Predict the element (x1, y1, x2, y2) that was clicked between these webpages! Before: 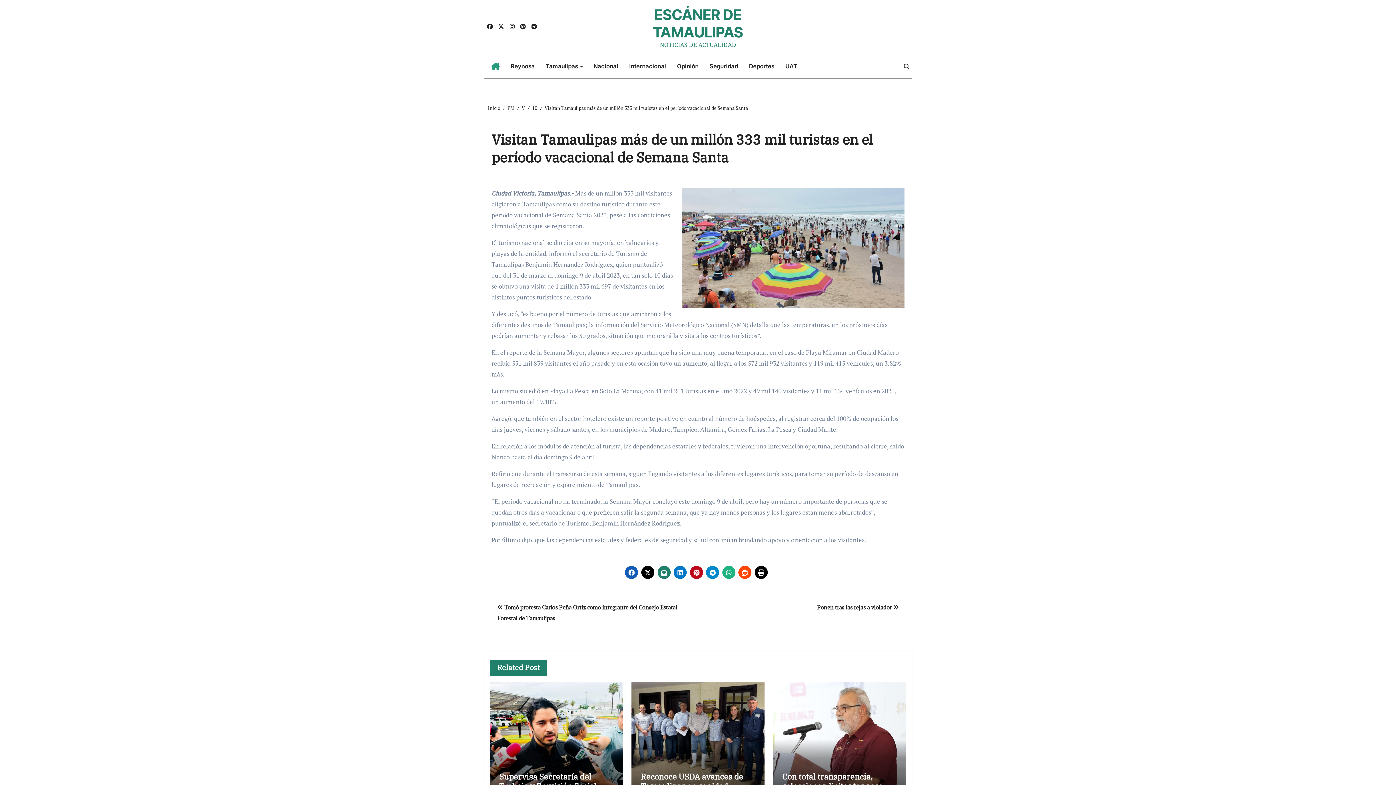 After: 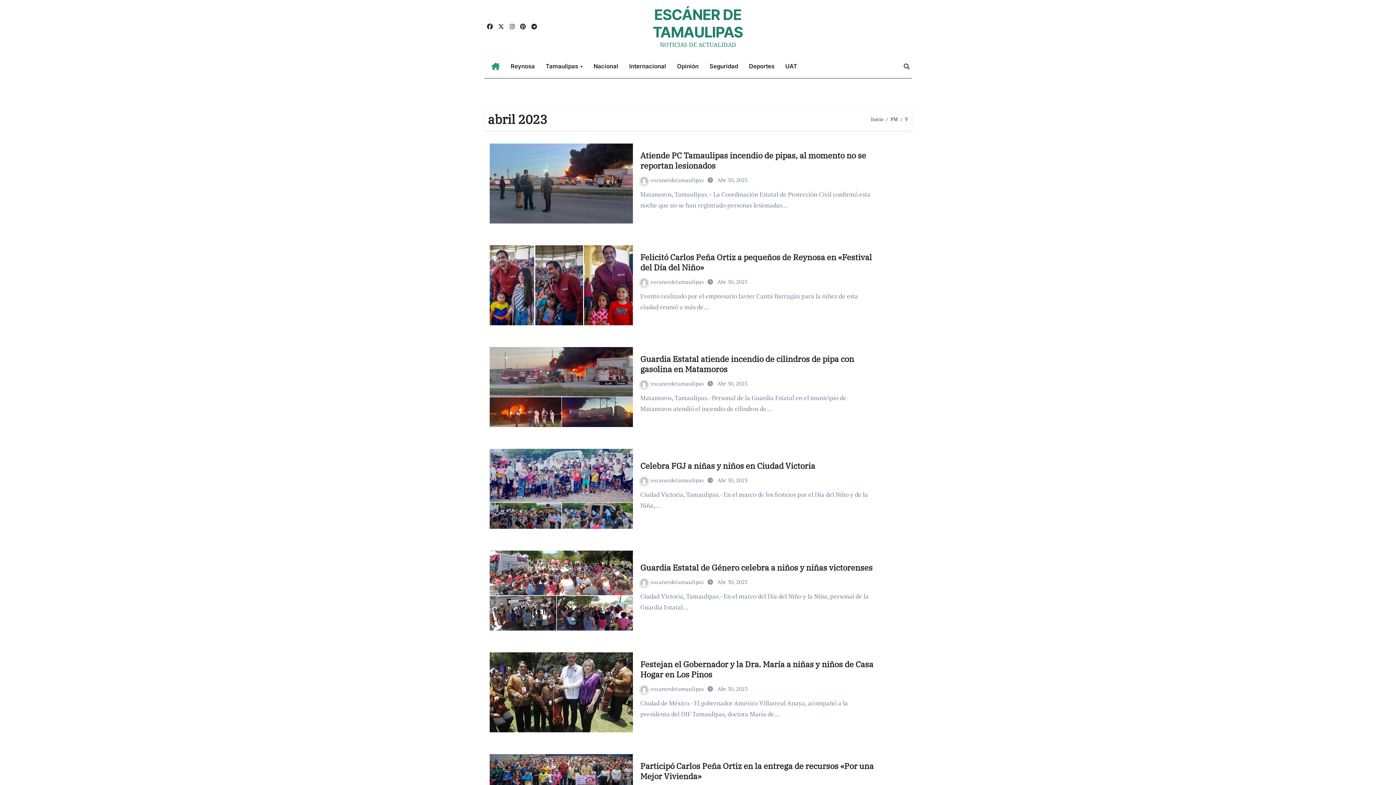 Action: bbox: (521, 104, 525, 111) label: V